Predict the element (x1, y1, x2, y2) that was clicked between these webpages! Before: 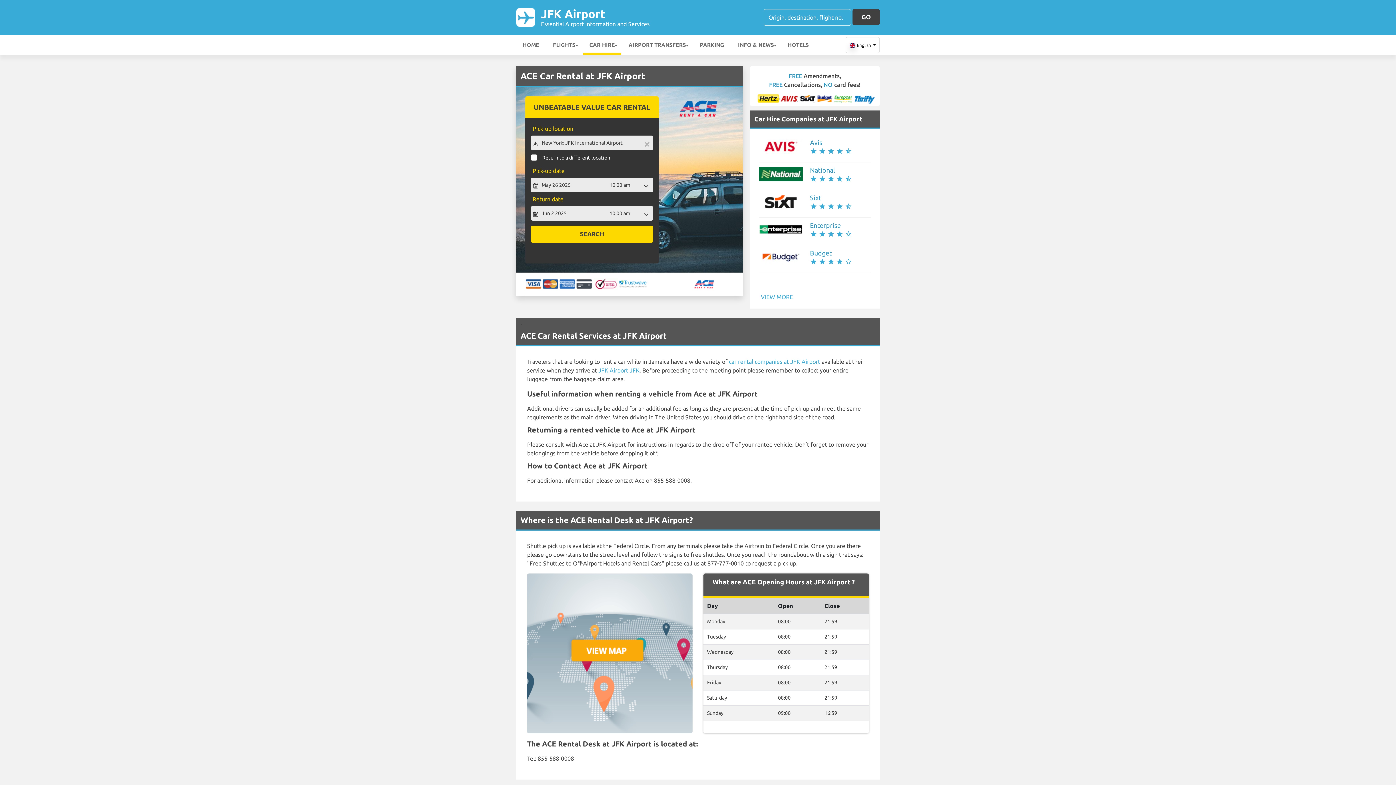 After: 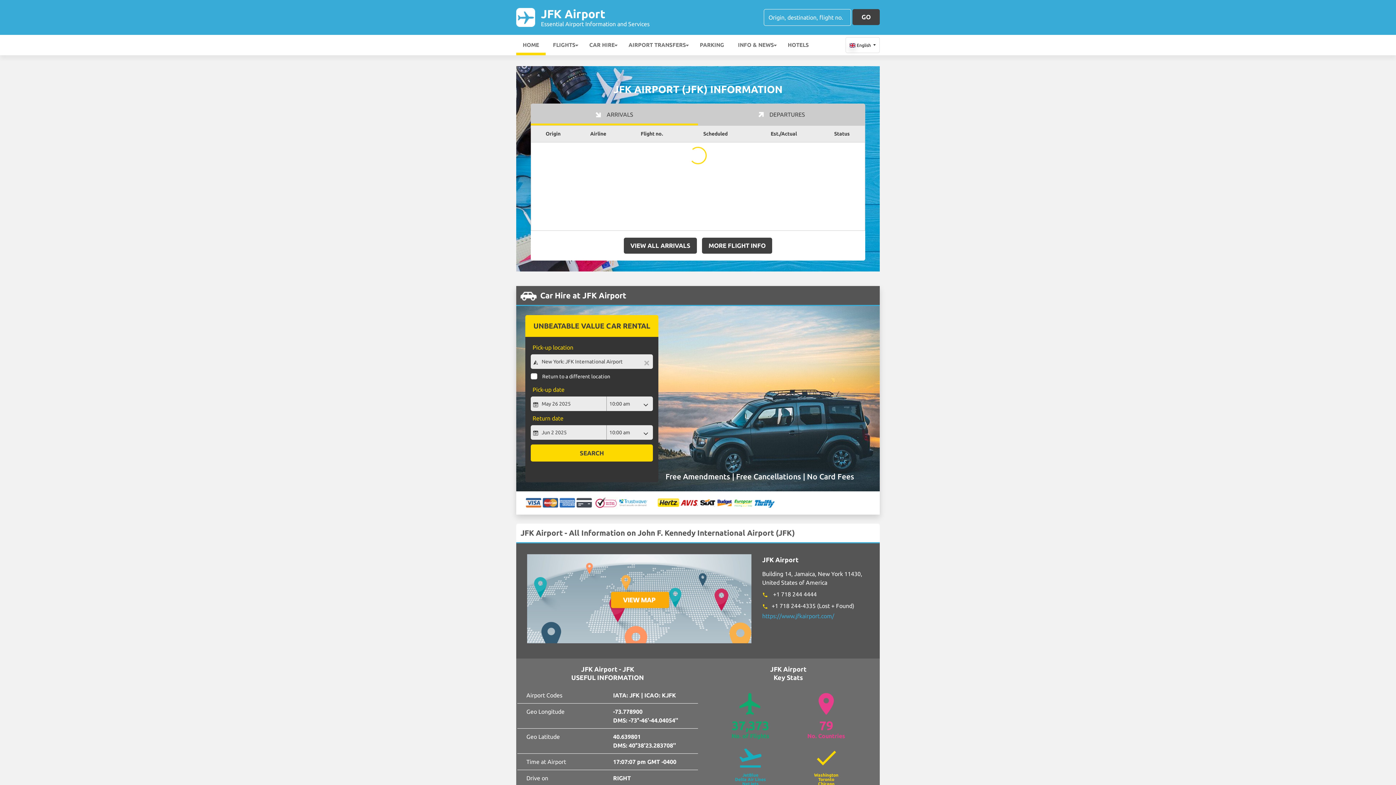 Action: label: JFK Airport JFK bbox: (598, 367, 639, 373)